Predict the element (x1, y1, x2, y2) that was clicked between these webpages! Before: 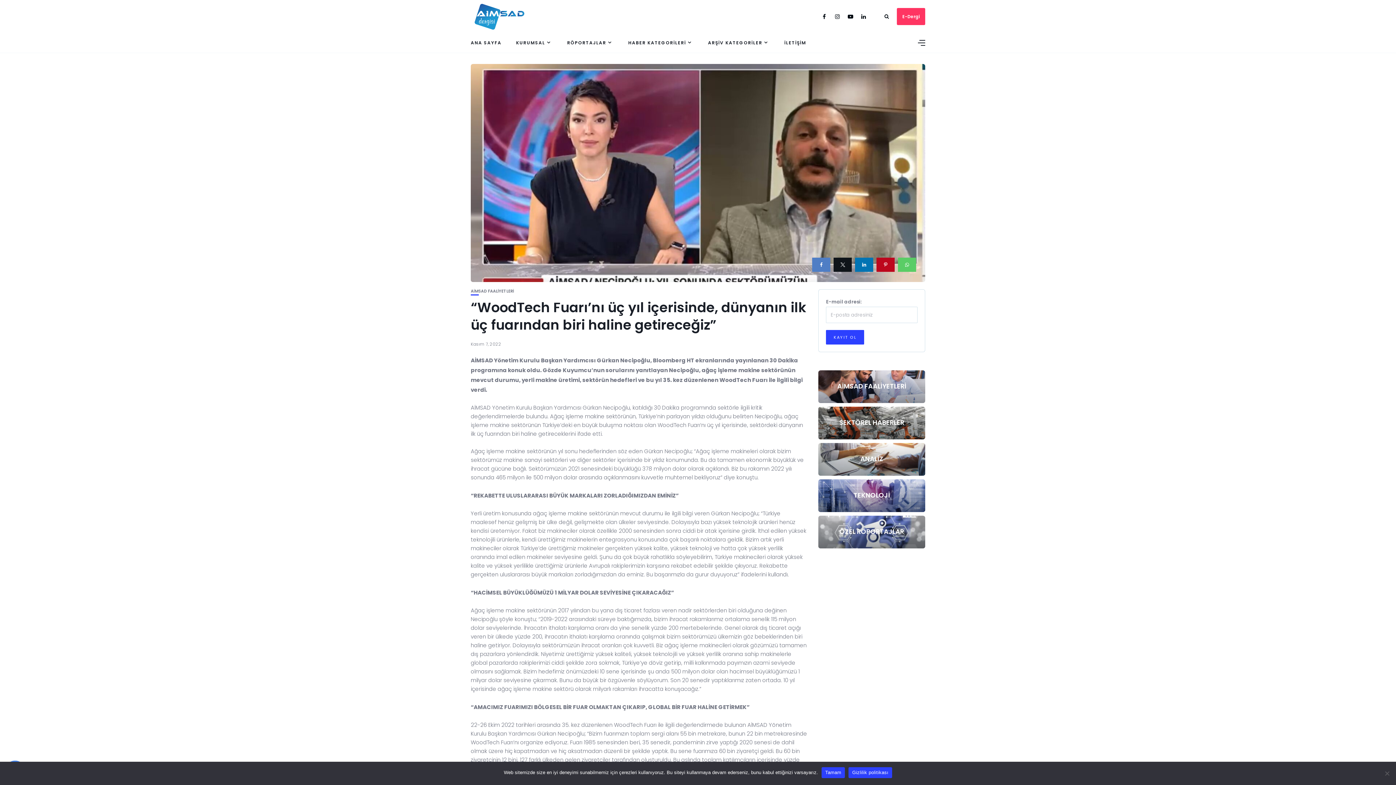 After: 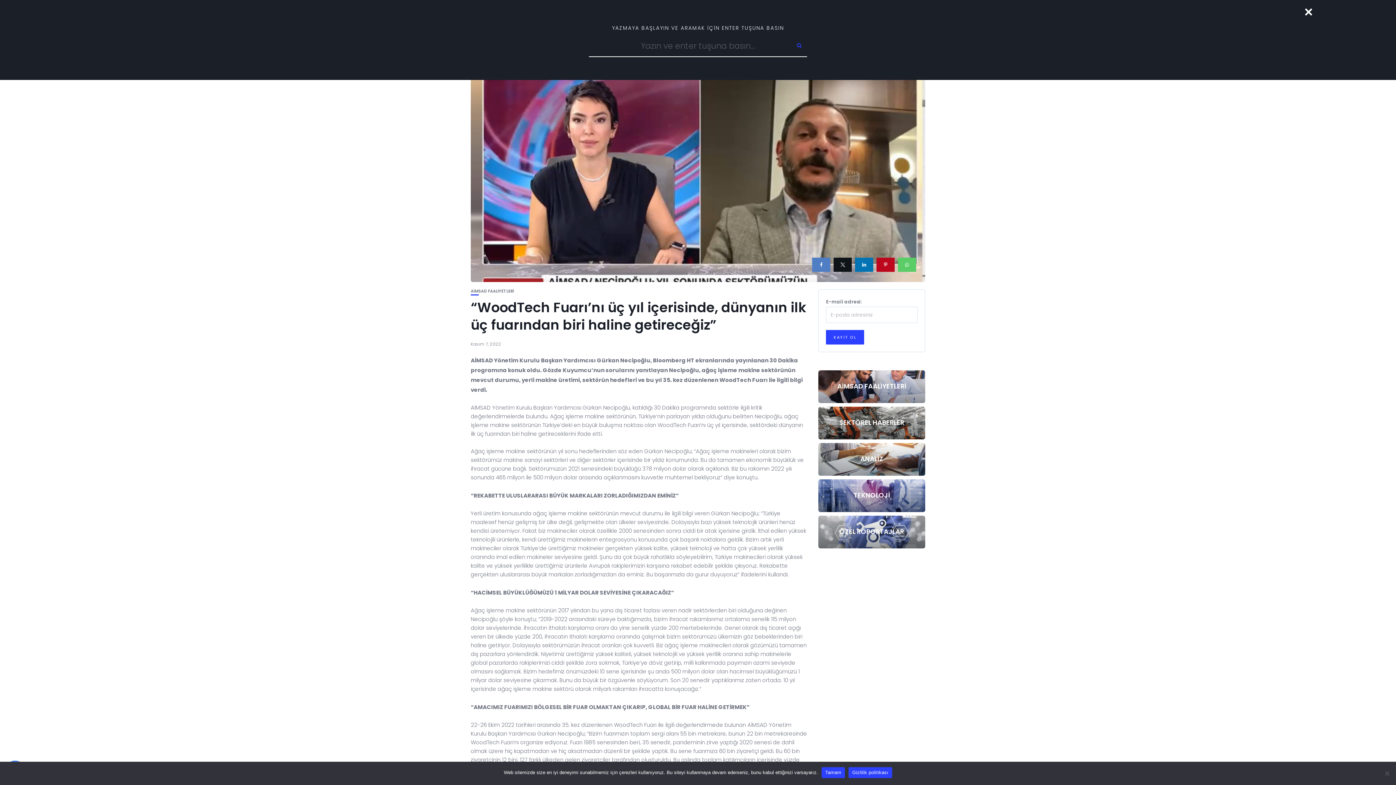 Action: bbox: (884, 11, 889, 21)